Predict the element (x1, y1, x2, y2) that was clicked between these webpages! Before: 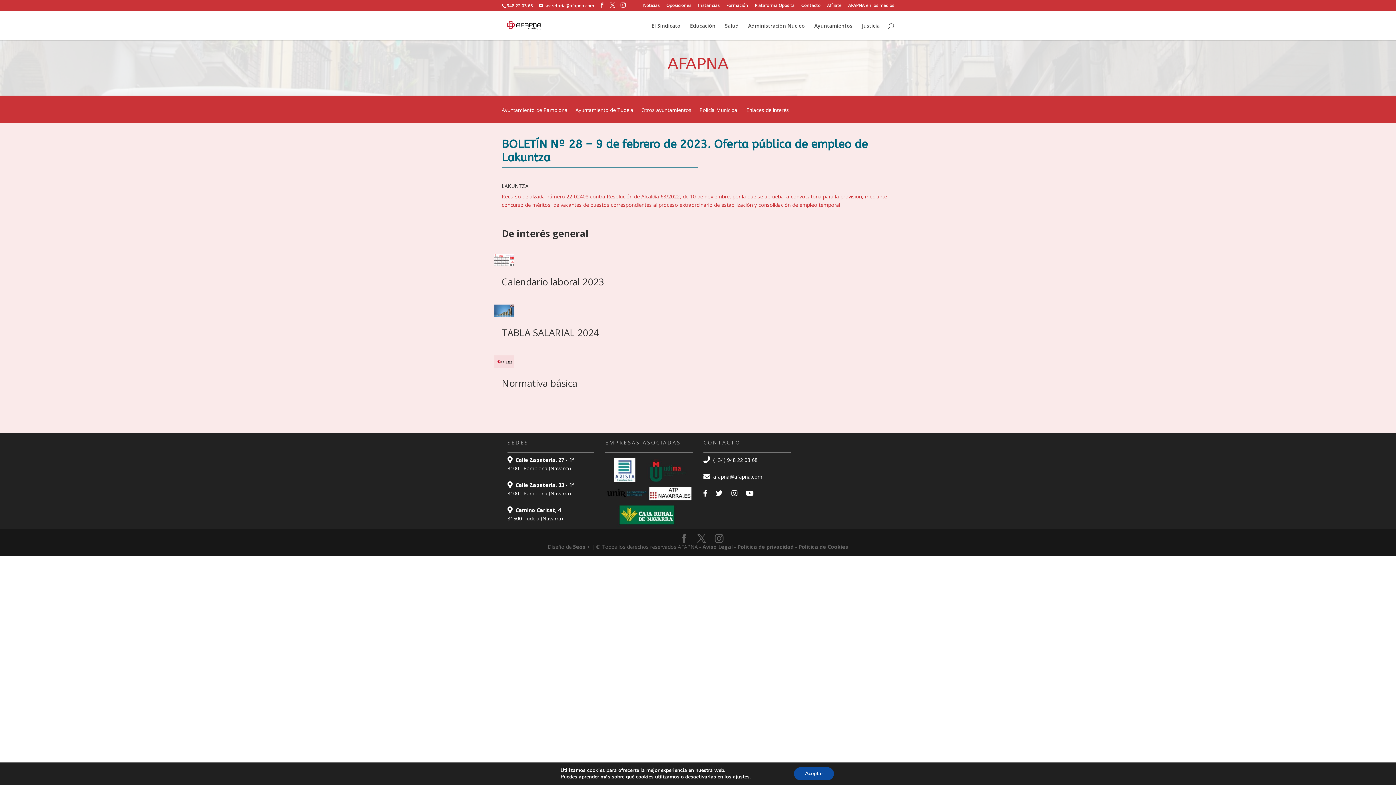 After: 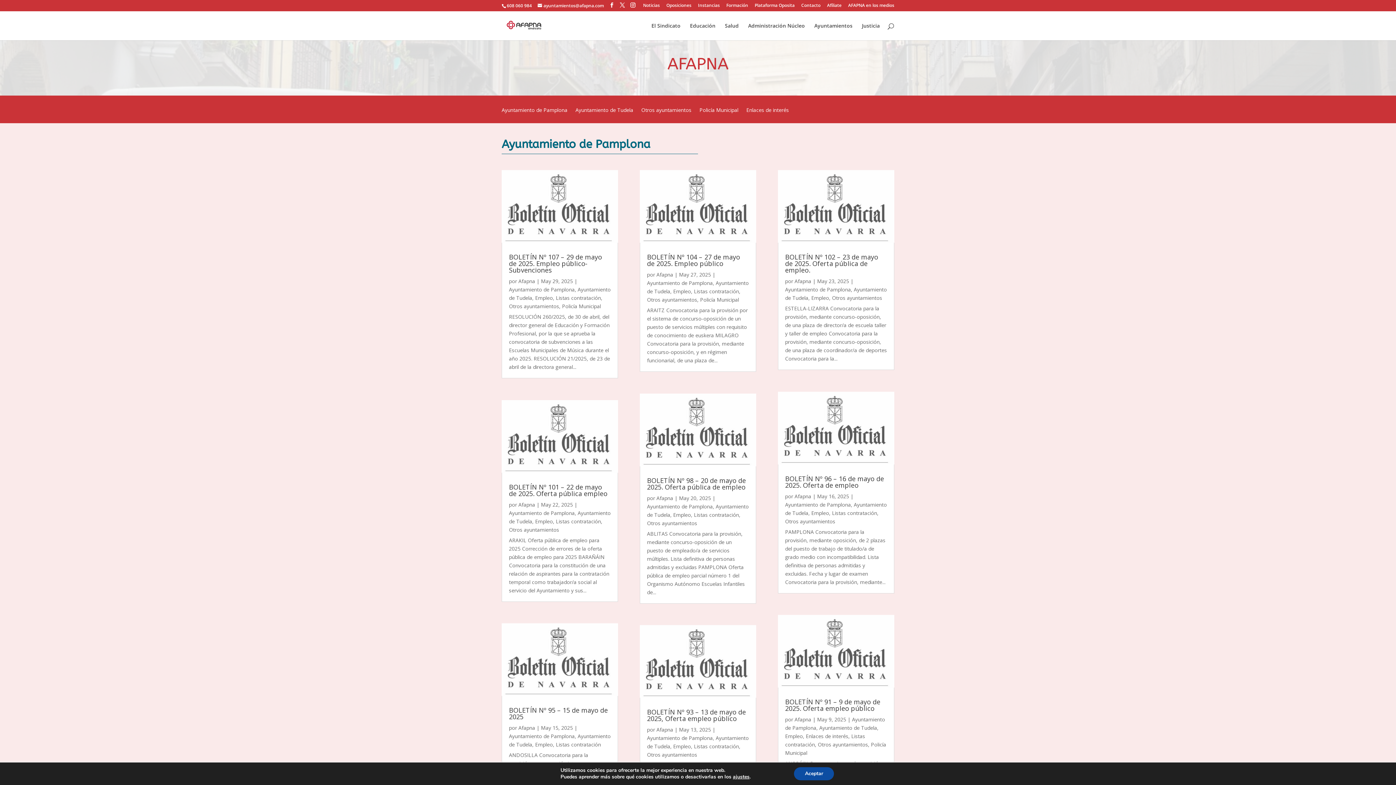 Action: label: Ayuntamiento de Pamplona bbox: (501, 107, 567, 123)